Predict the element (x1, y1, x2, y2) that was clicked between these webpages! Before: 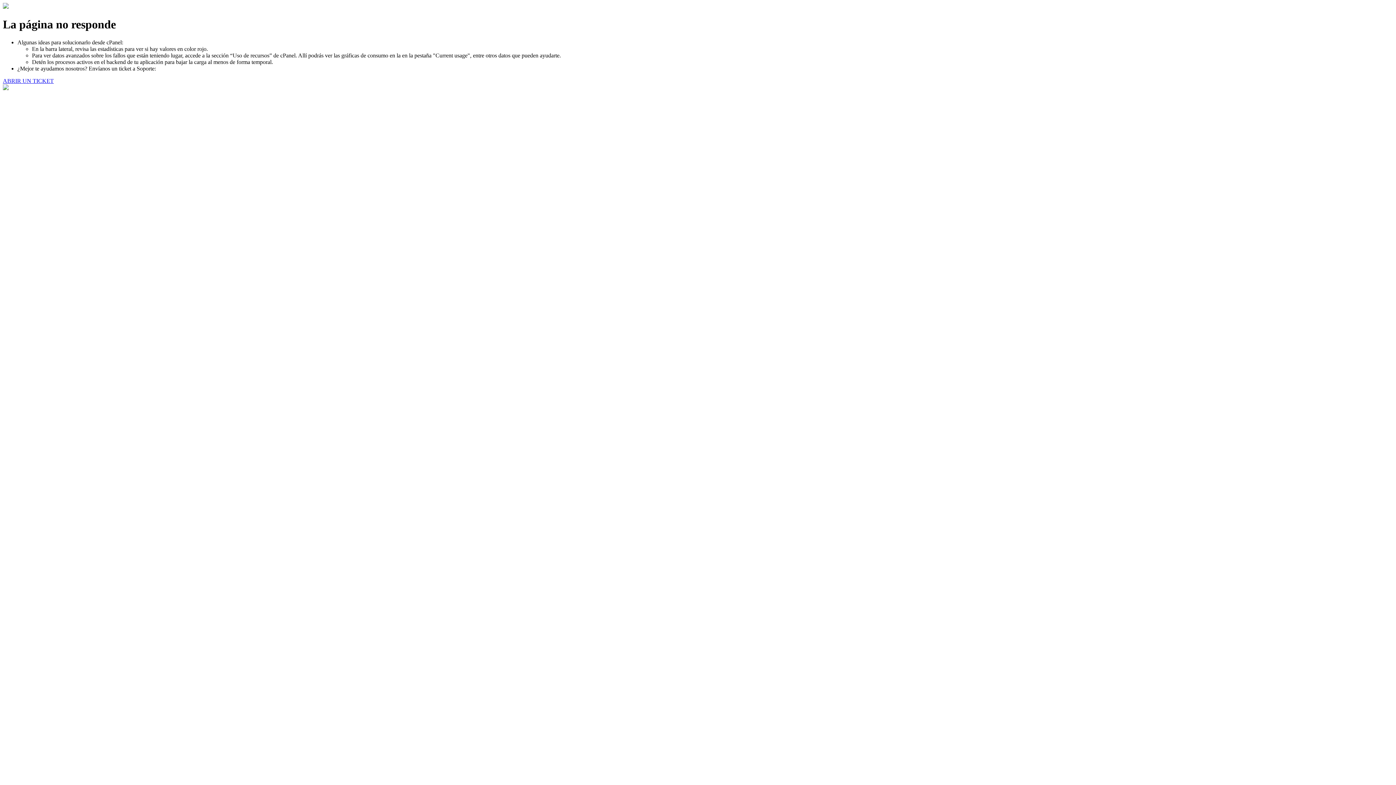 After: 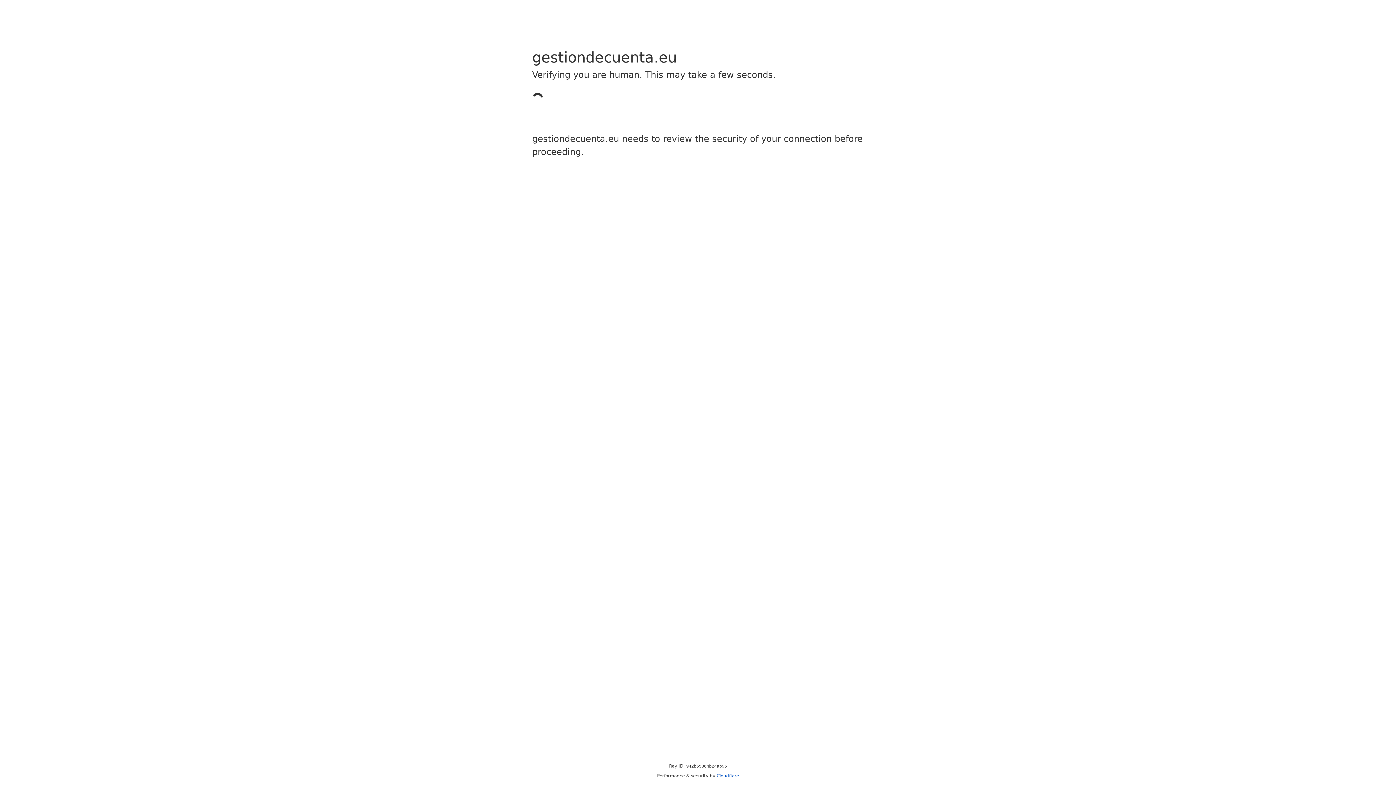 Action: bbox: (2, 77, 53, 83) label: ABRIR UN TICKET